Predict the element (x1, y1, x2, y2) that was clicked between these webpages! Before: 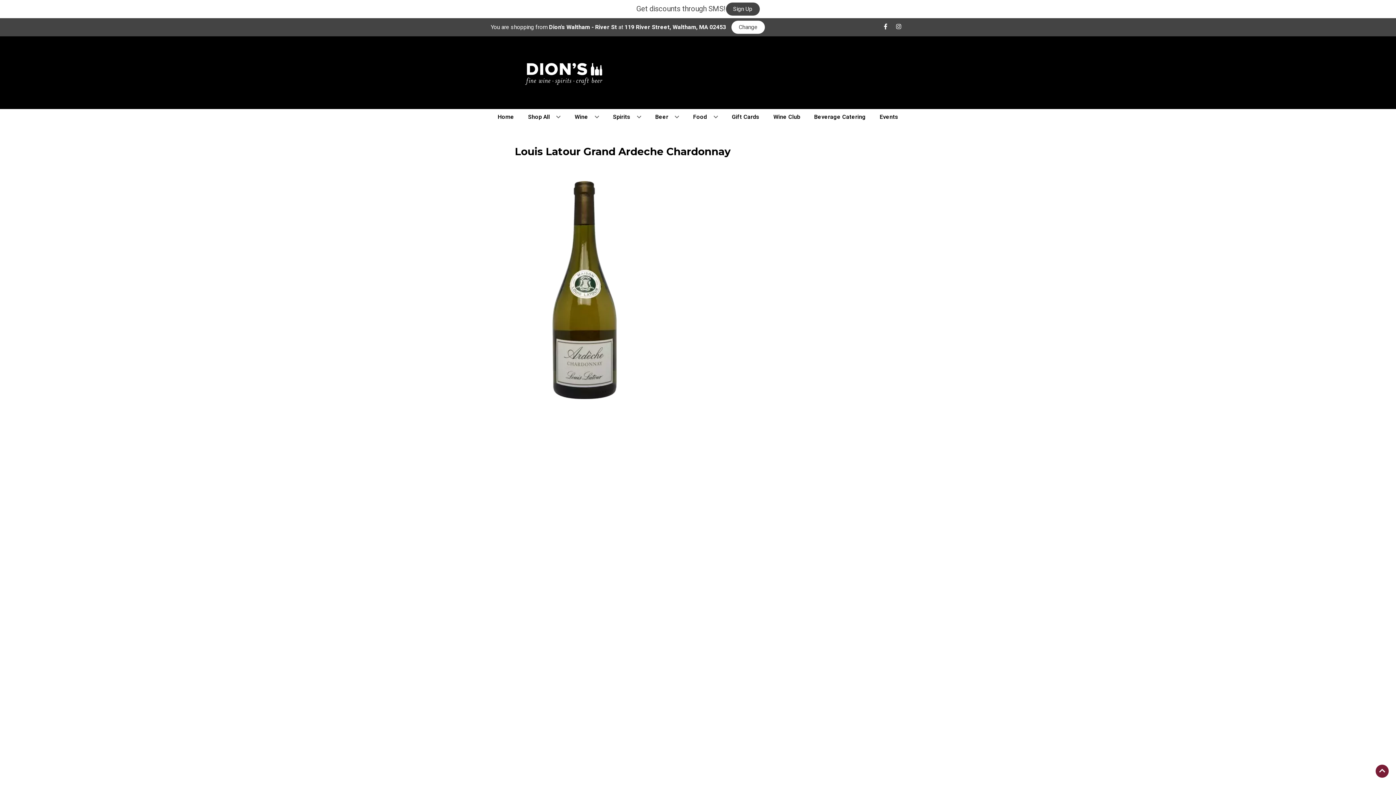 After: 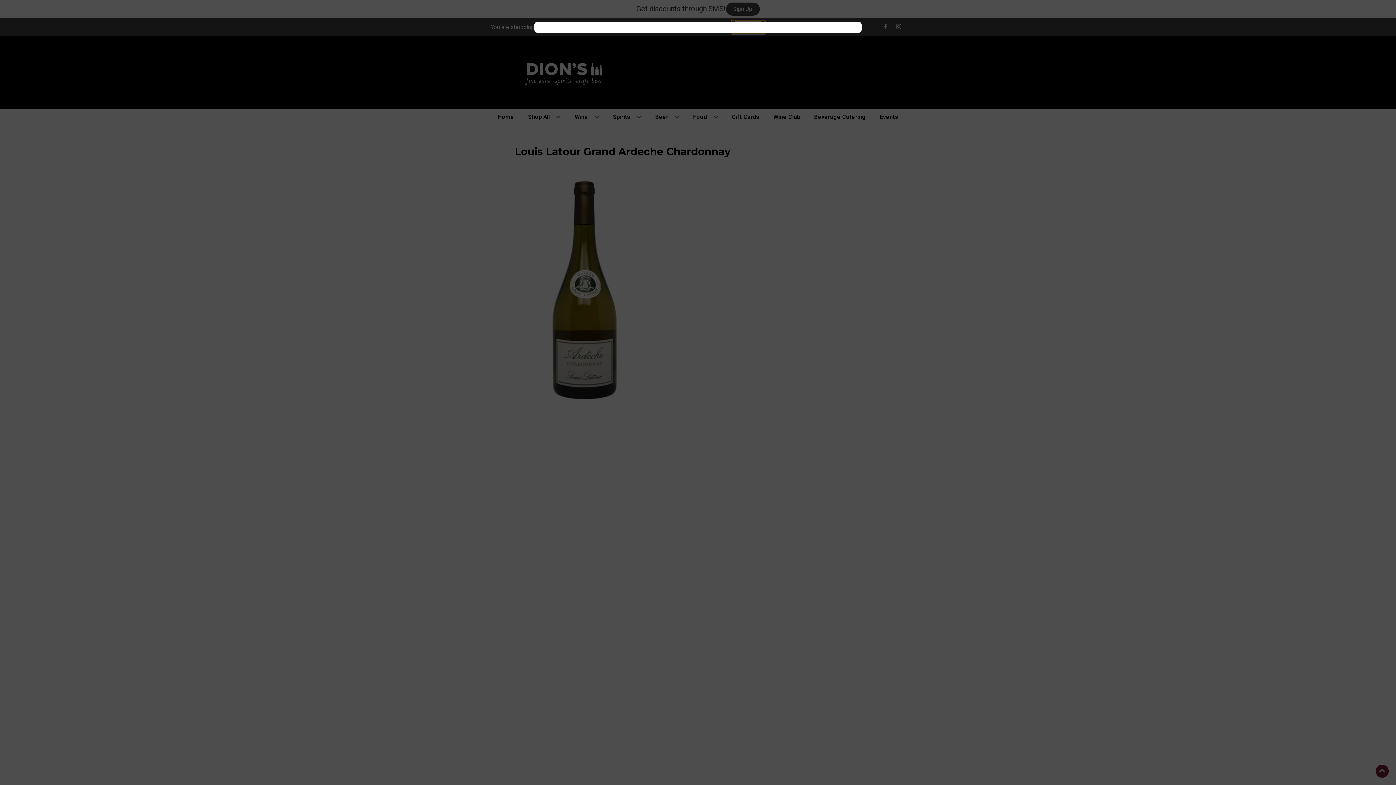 Action: label: Change store bbox: (731, 20, 765, 33)